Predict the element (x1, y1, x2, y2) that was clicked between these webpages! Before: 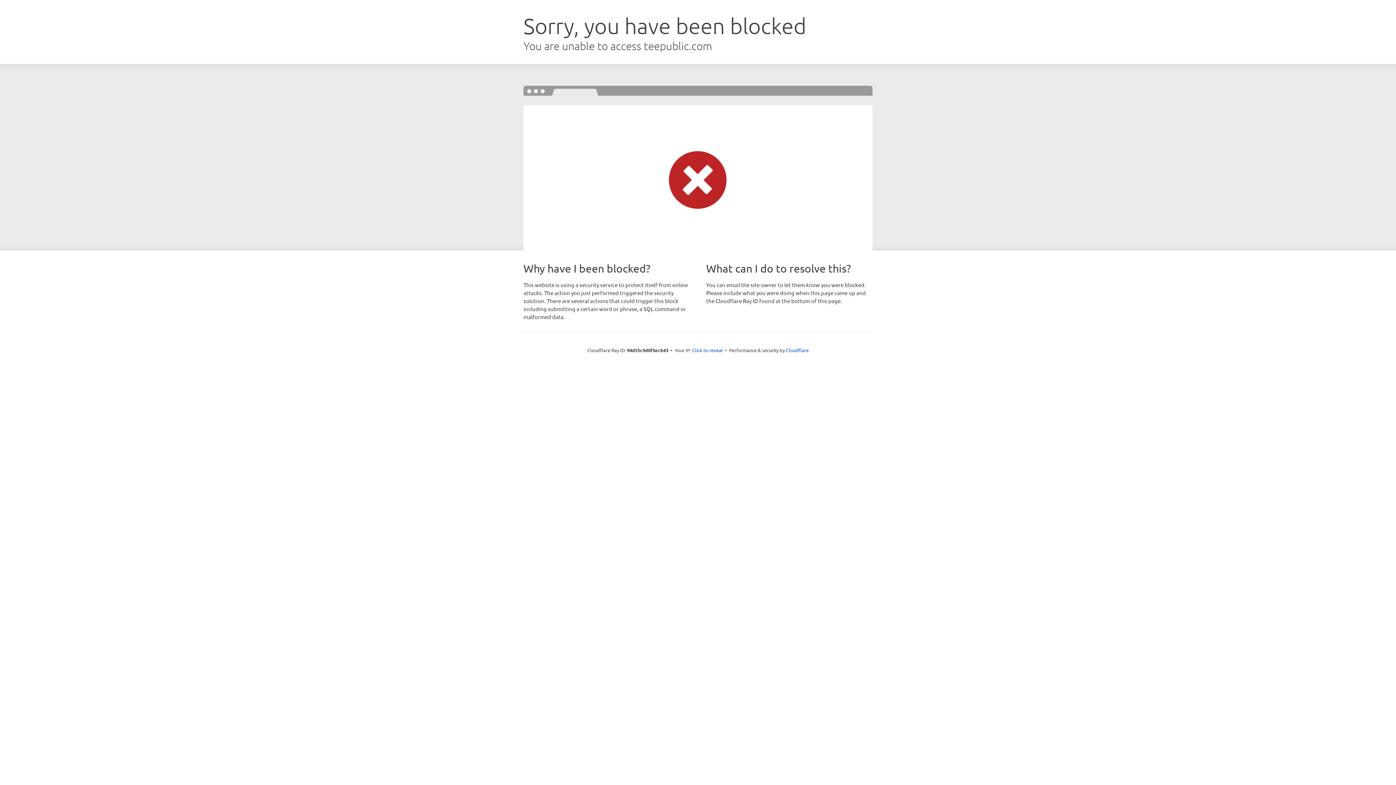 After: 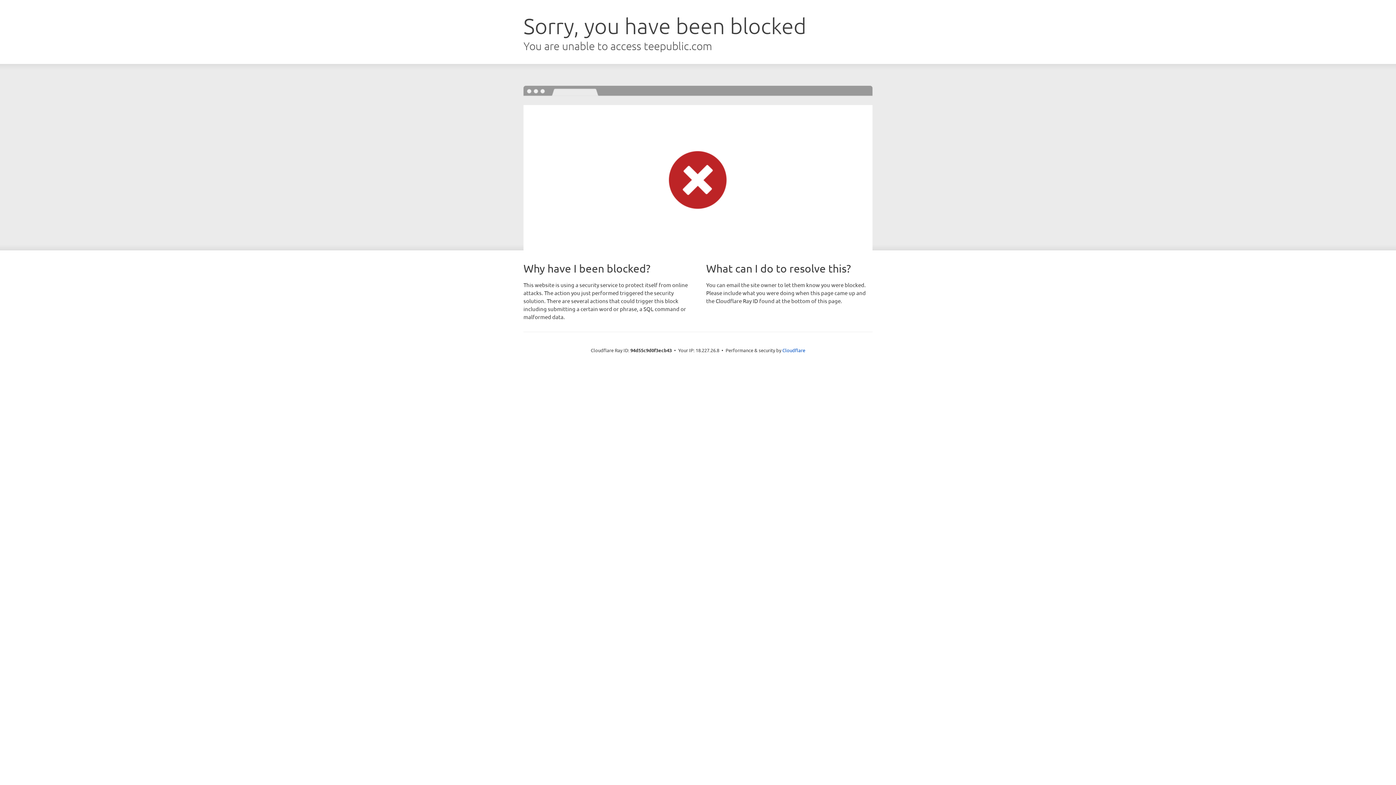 Action: label: Click to reveal bbox: (692, 346, 722, 353)